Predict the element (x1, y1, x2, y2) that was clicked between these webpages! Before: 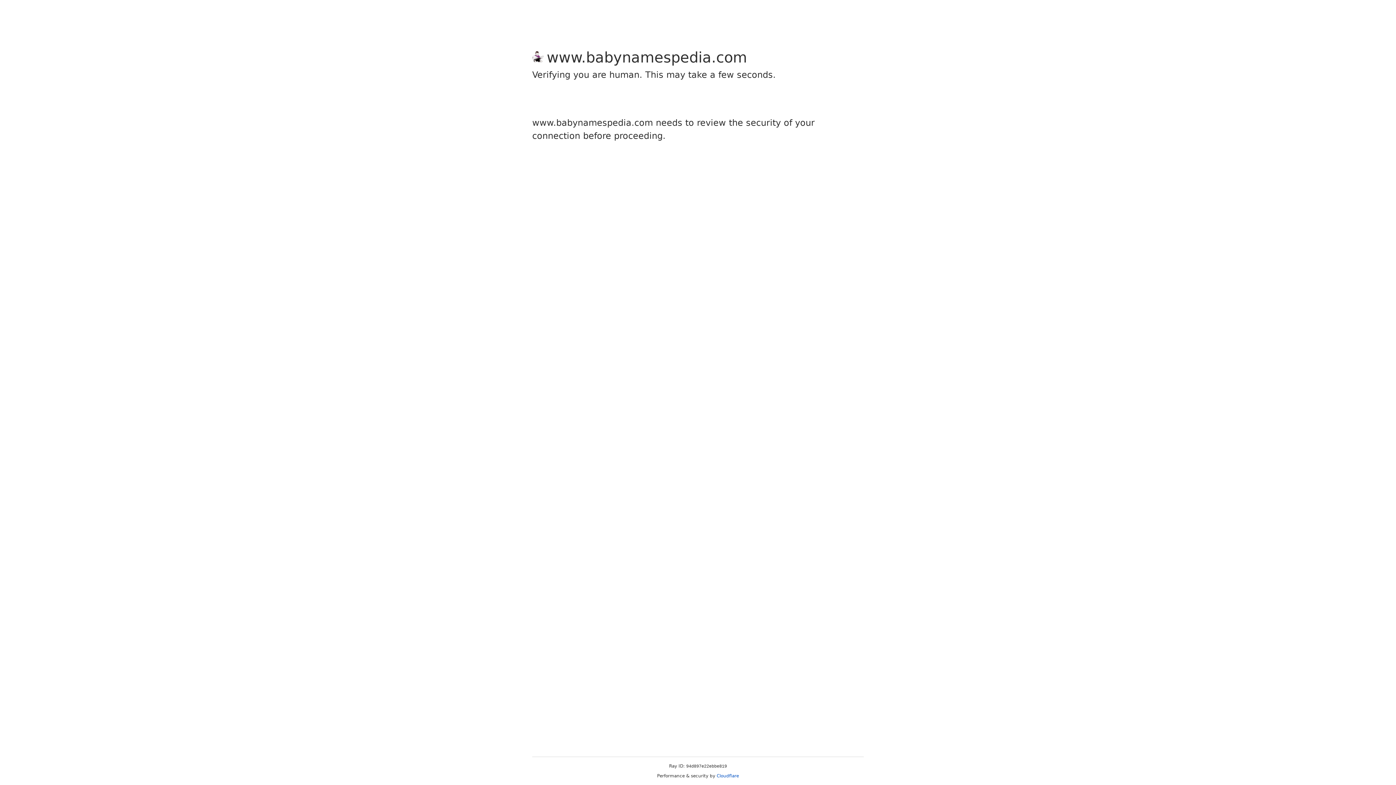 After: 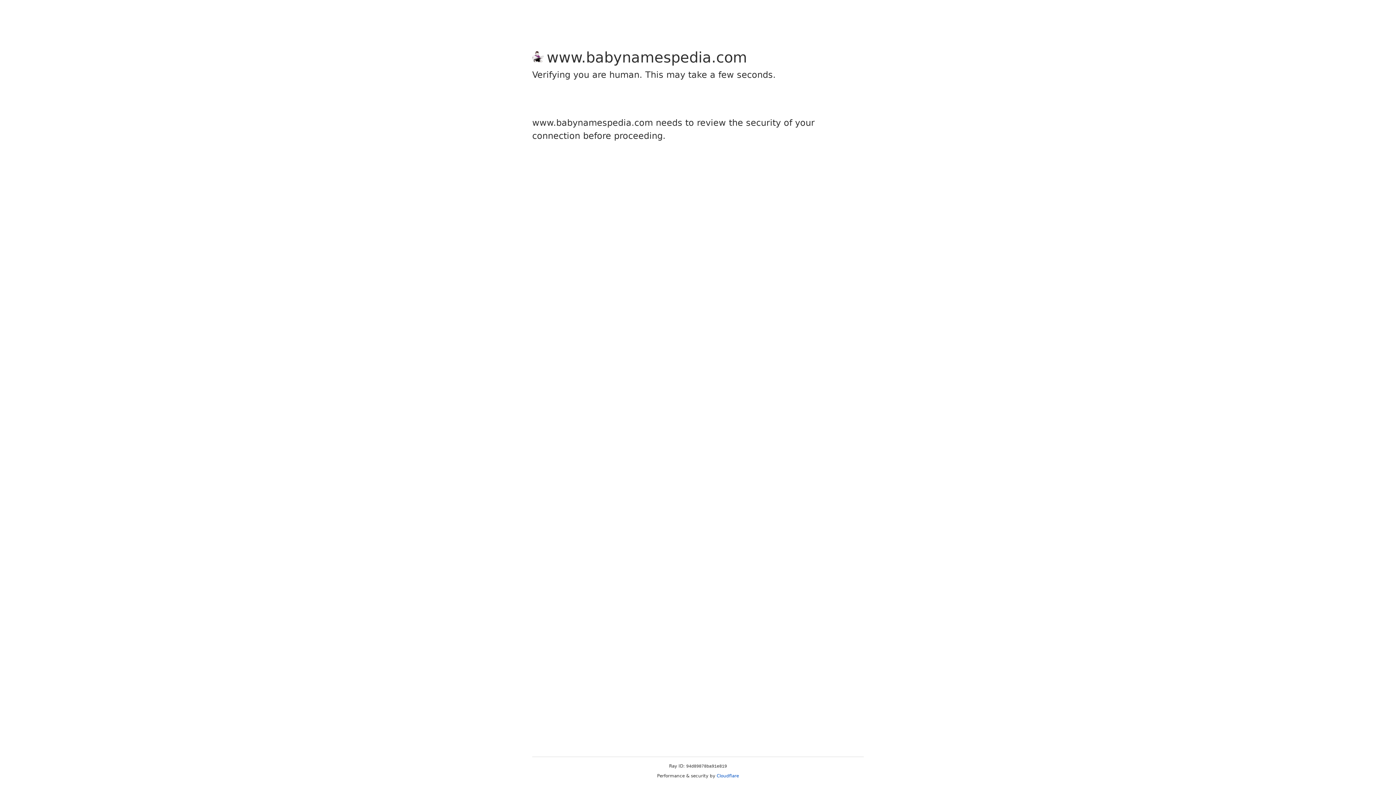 Action: bbox: (716, 773, 739, 778) label: Cloudflare